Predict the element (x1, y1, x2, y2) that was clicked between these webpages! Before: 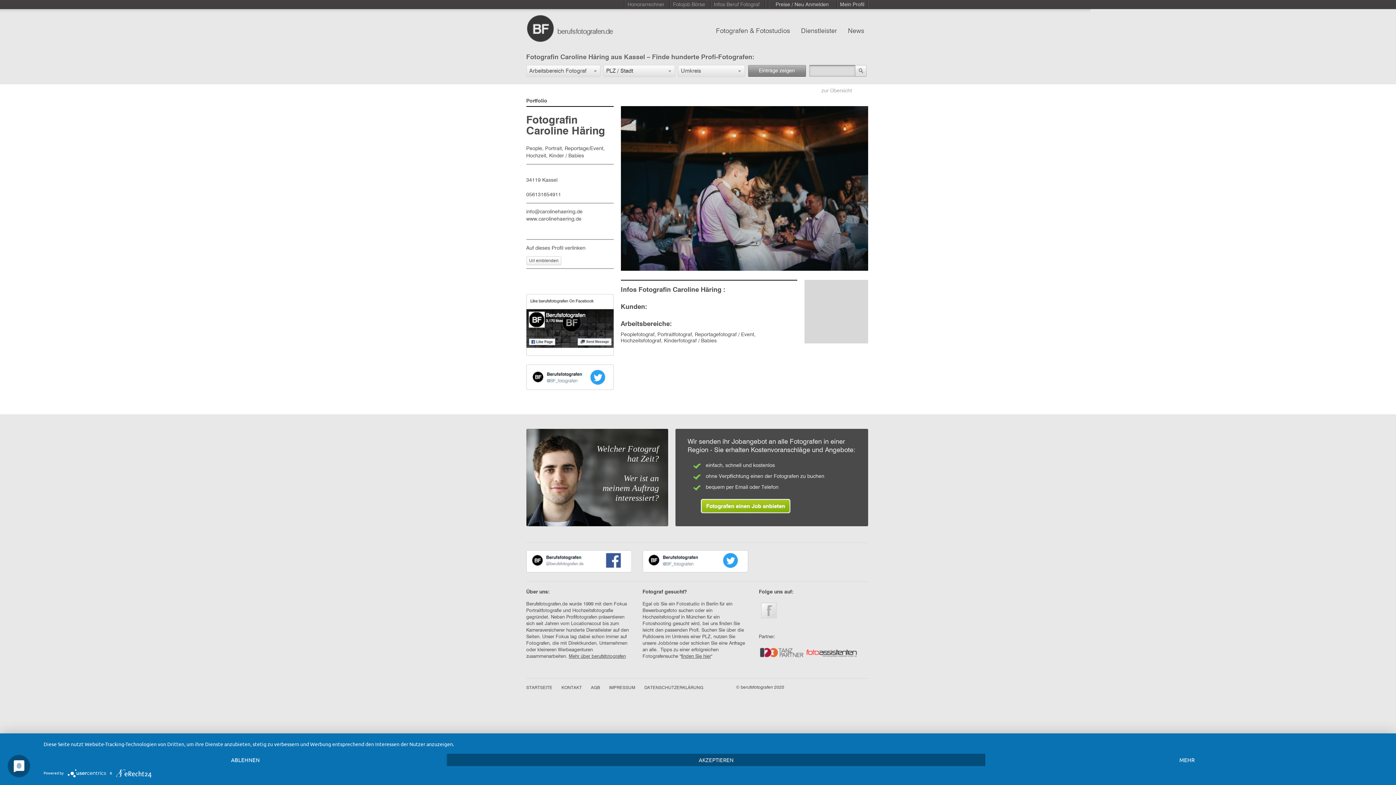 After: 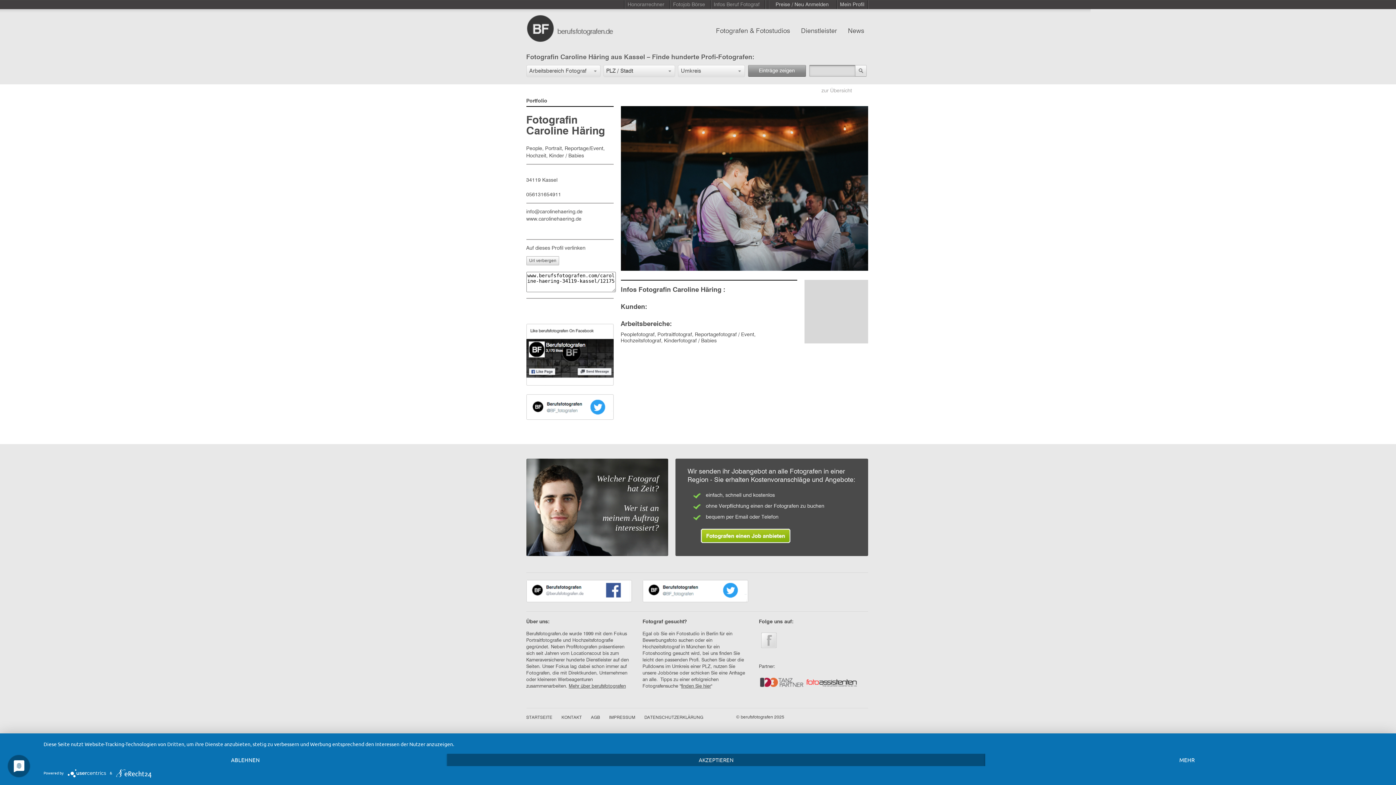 Action: label: Url einblenden bbox: (526, 256, 561, 265)